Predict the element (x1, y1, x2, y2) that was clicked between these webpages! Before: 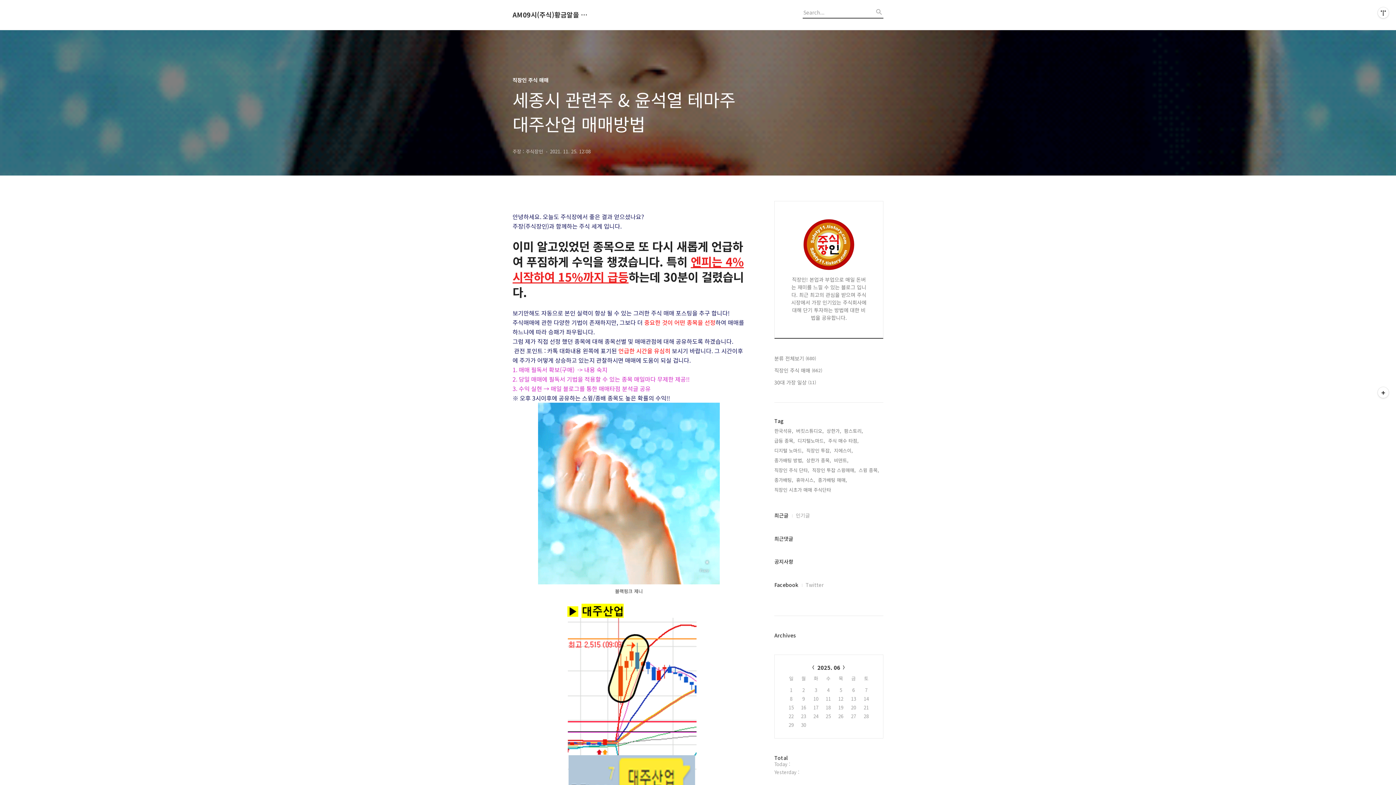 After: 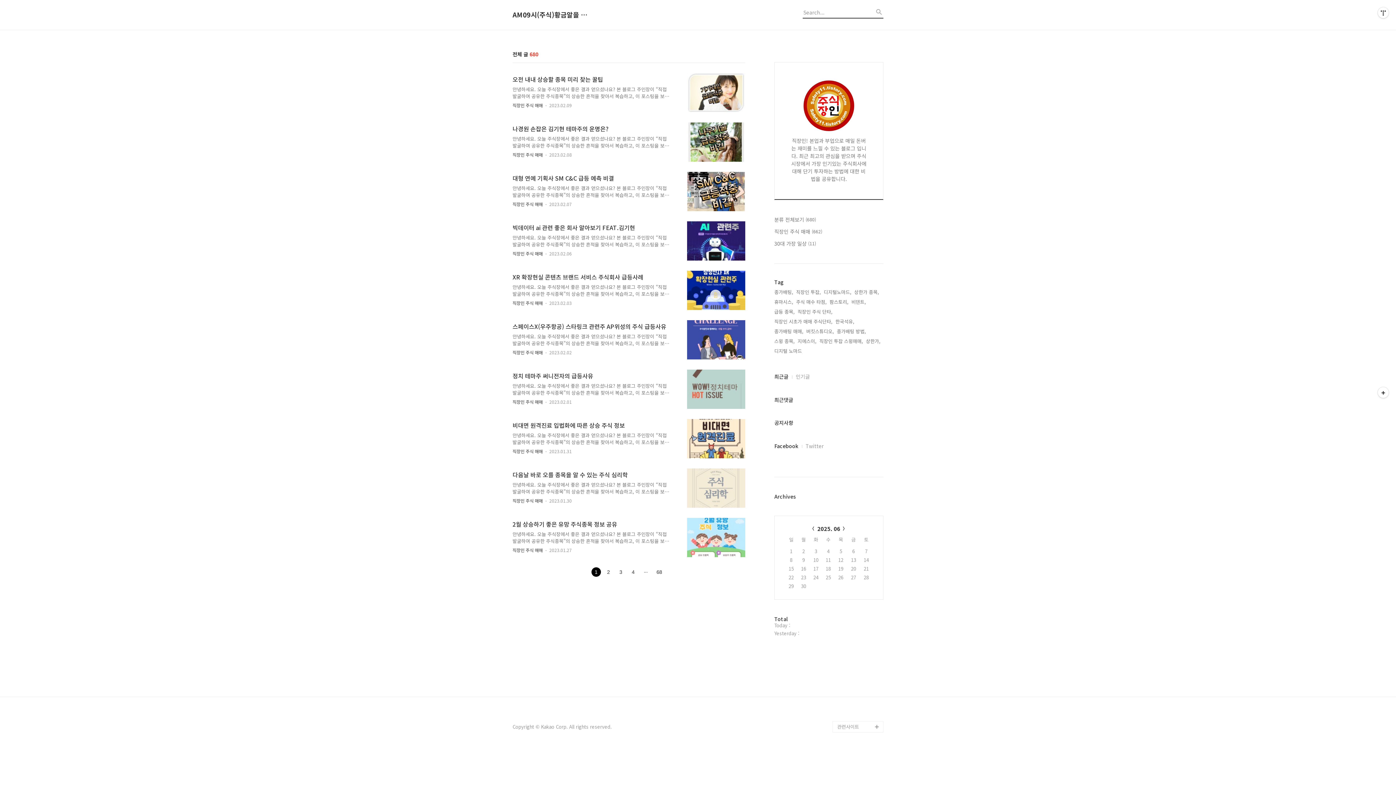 Action: label: AM09시(주식)황금알을 낳는 거위 : 날마다 수익♡ bbox: (512, 10, 592, 18)